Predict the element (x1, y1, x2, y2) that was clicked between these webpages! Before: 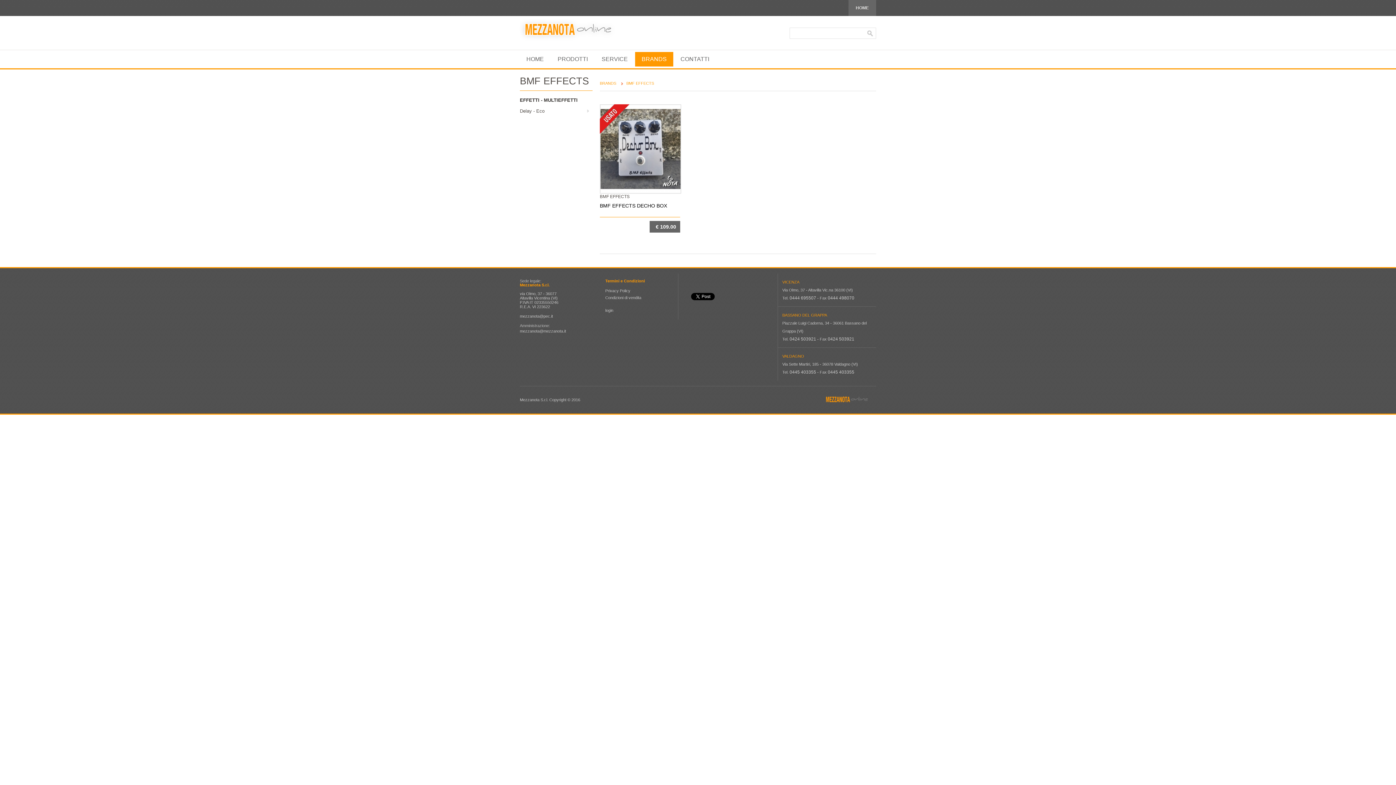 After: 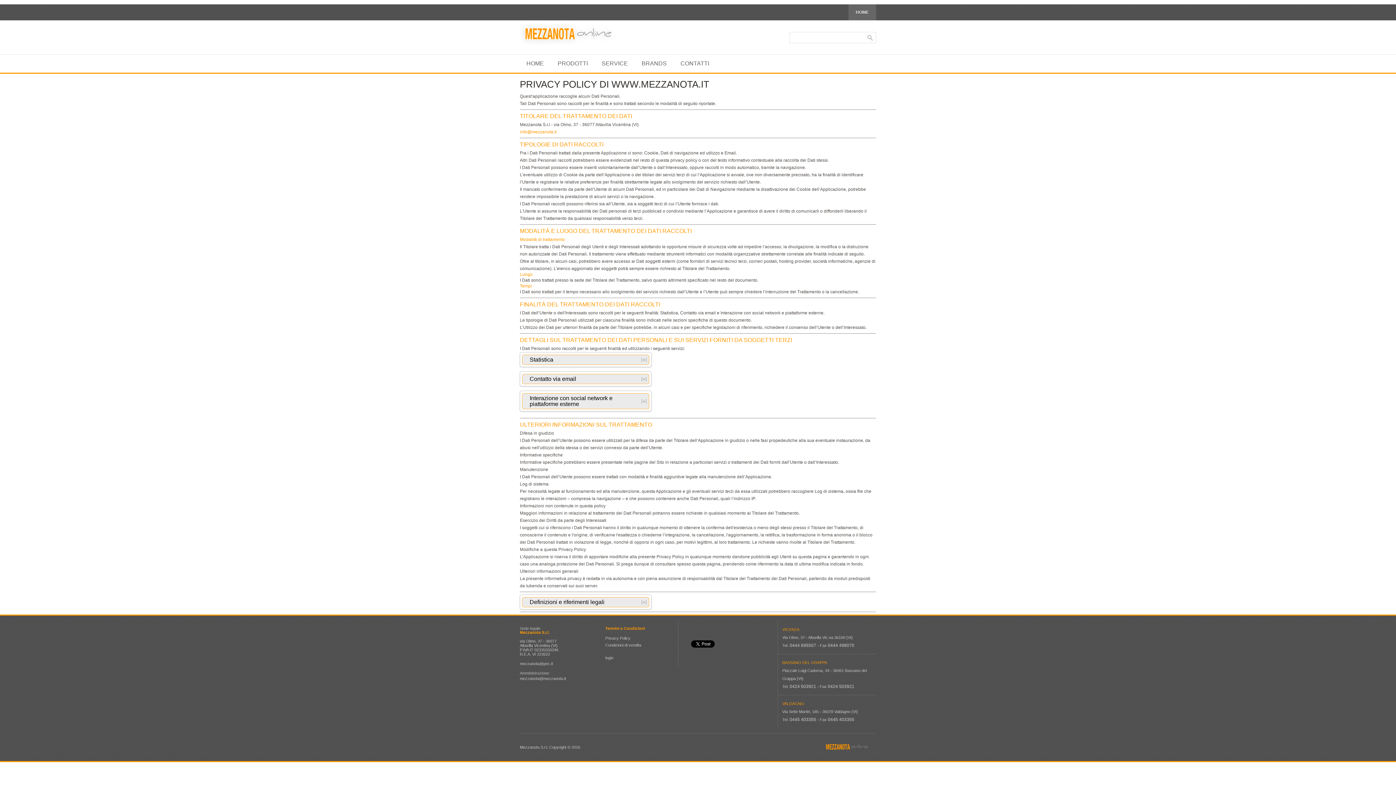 Action: bbox: (605, 287, 678, 294) label: Privacy Policy